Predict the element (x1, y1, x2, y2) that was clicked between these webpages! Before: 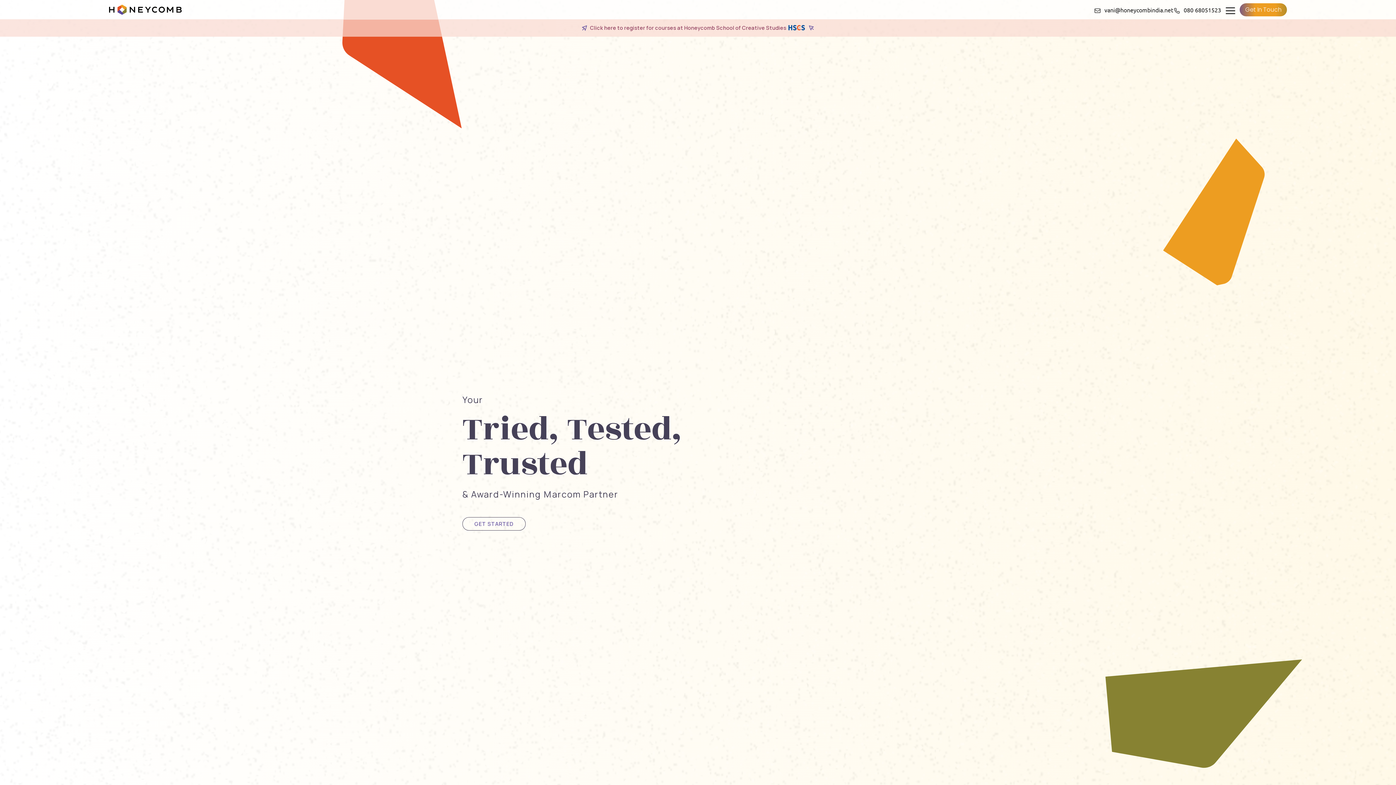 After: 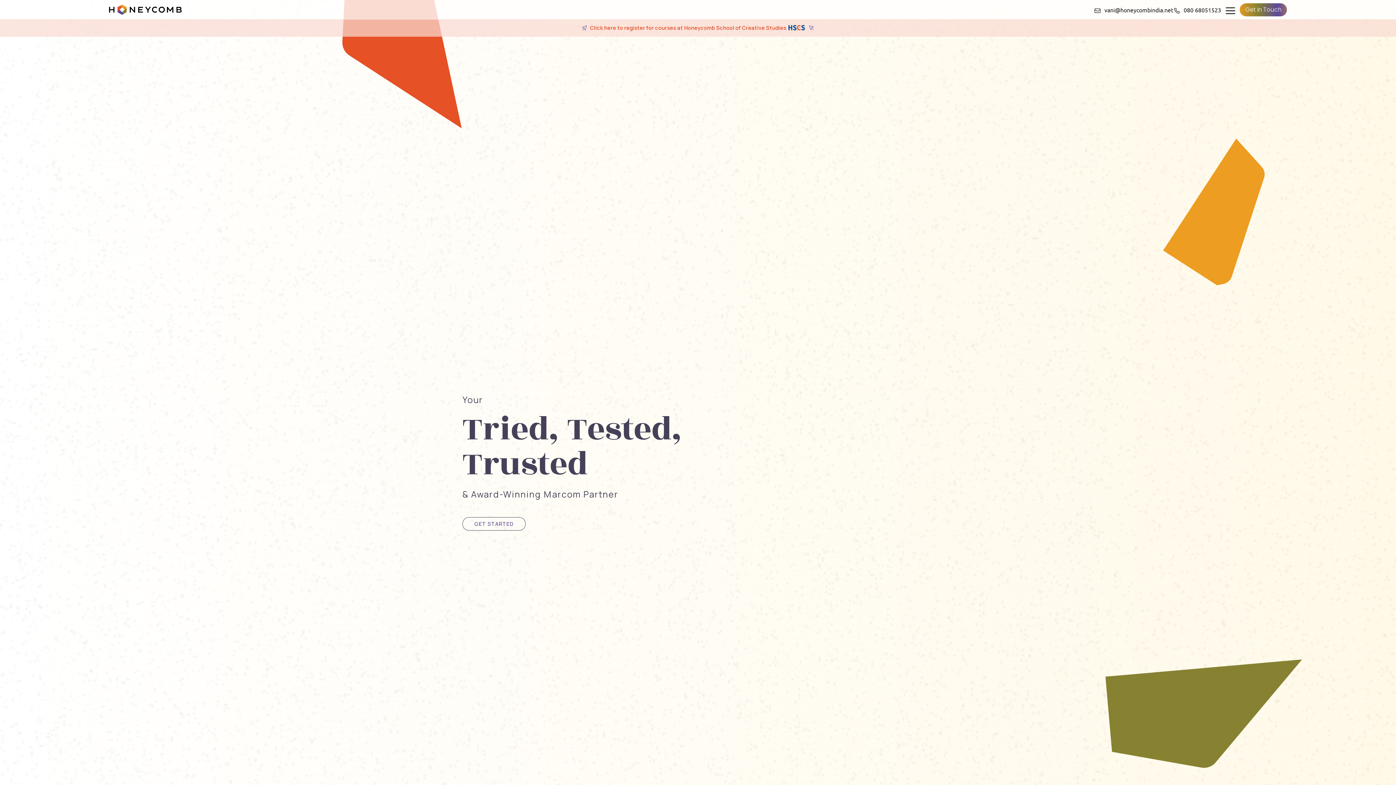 Action: bbox: (109, 2, 181, 16)